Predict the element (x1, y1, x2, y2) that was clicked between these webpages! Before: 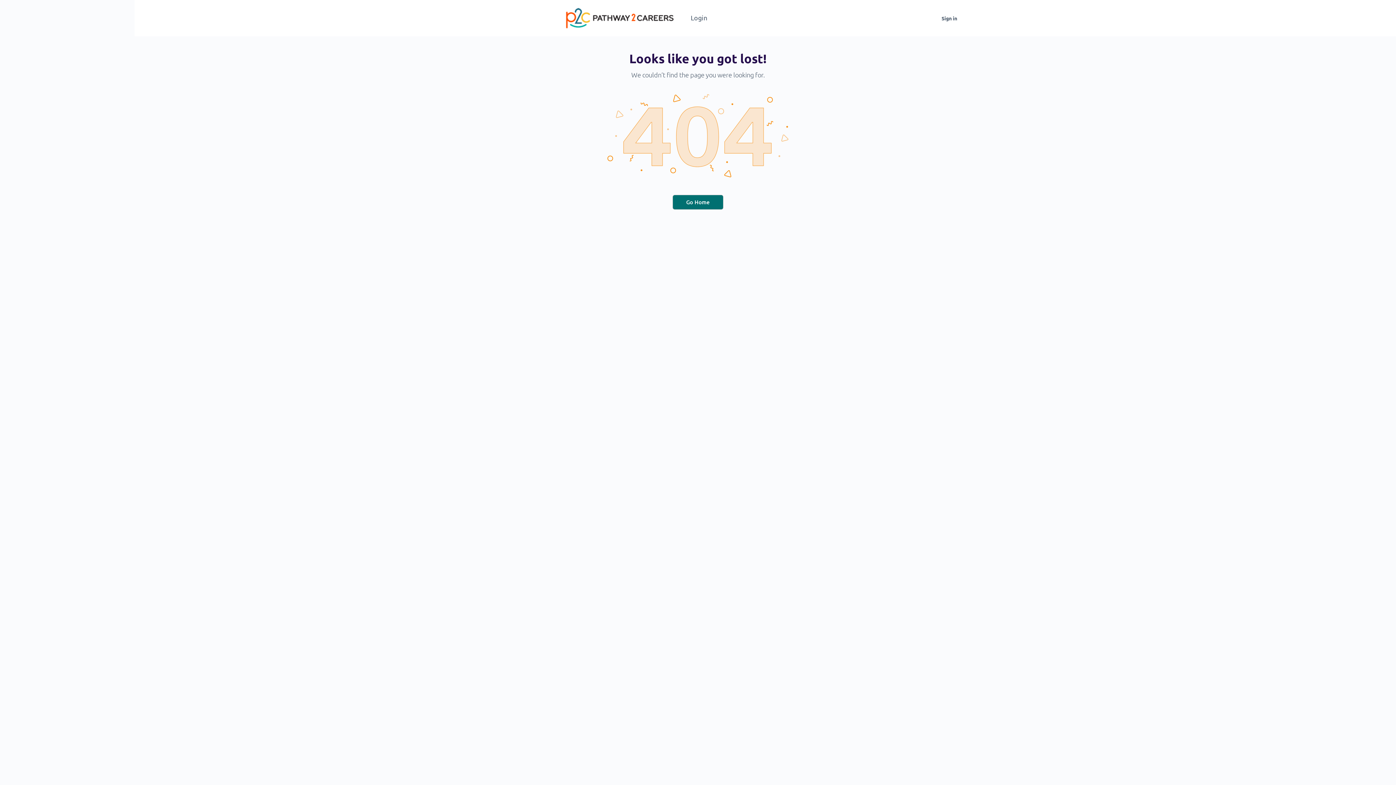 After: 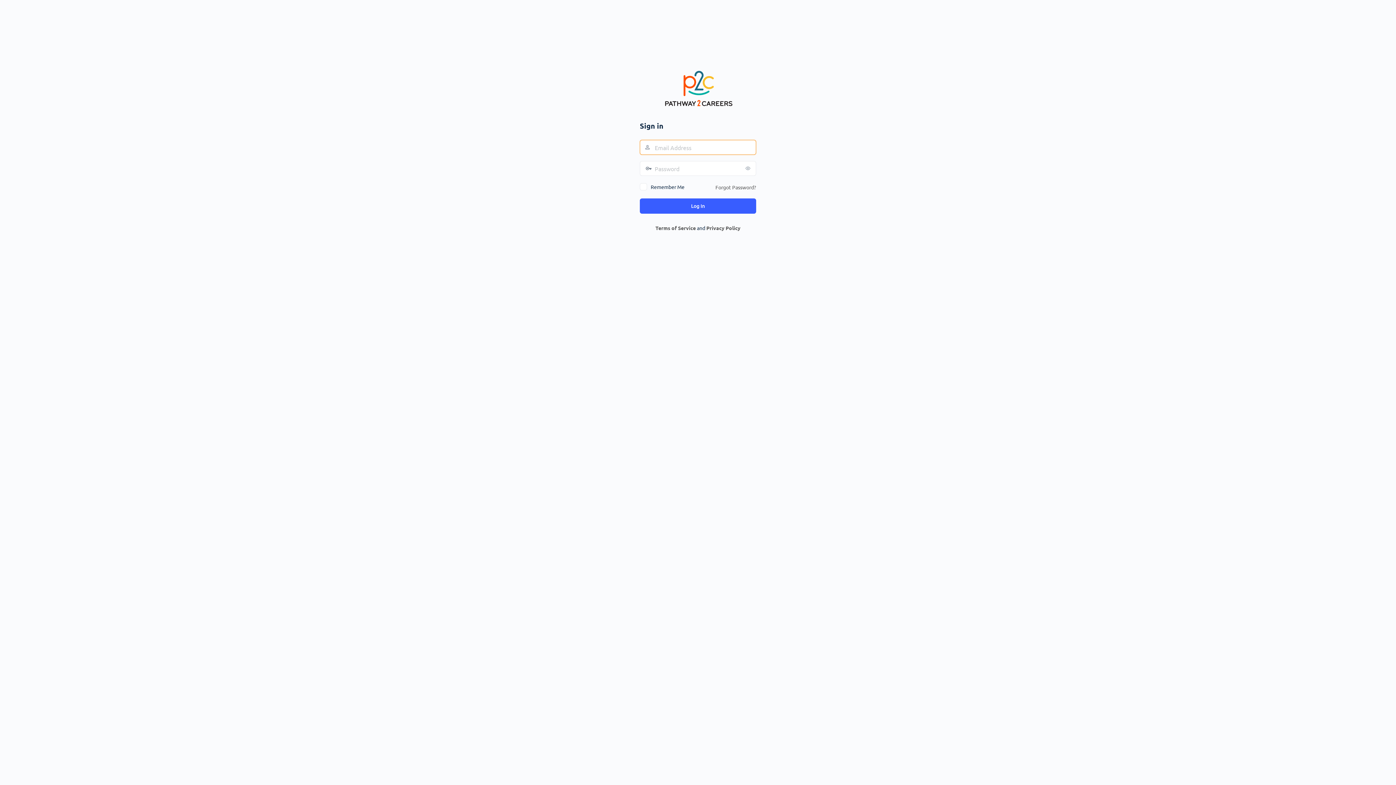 Action: bbox: (937, 9, 961, 26) label: Sign in